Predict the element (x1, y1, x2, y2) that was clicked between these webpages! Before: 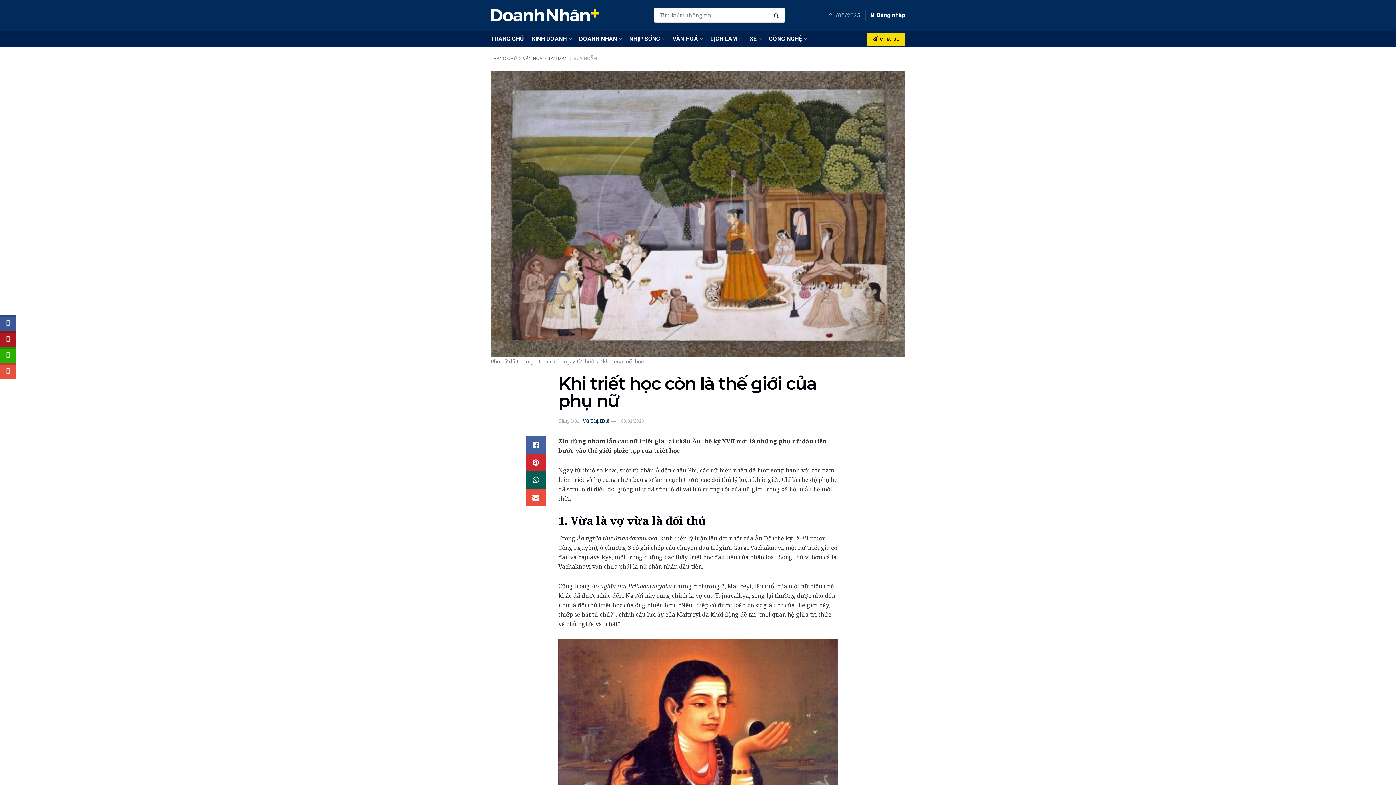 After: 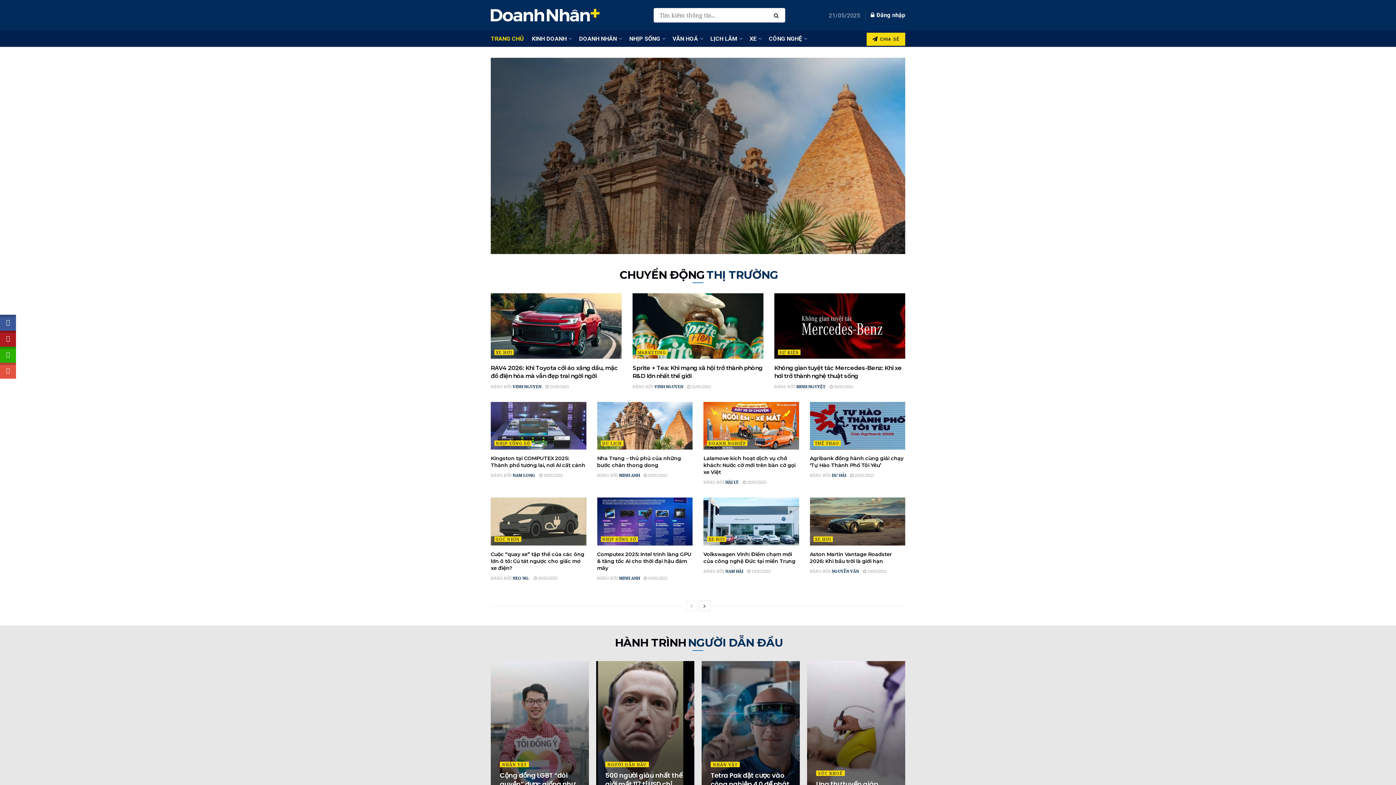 Action: label: Visit Homepage bbox: (490, 8, 600, 21)